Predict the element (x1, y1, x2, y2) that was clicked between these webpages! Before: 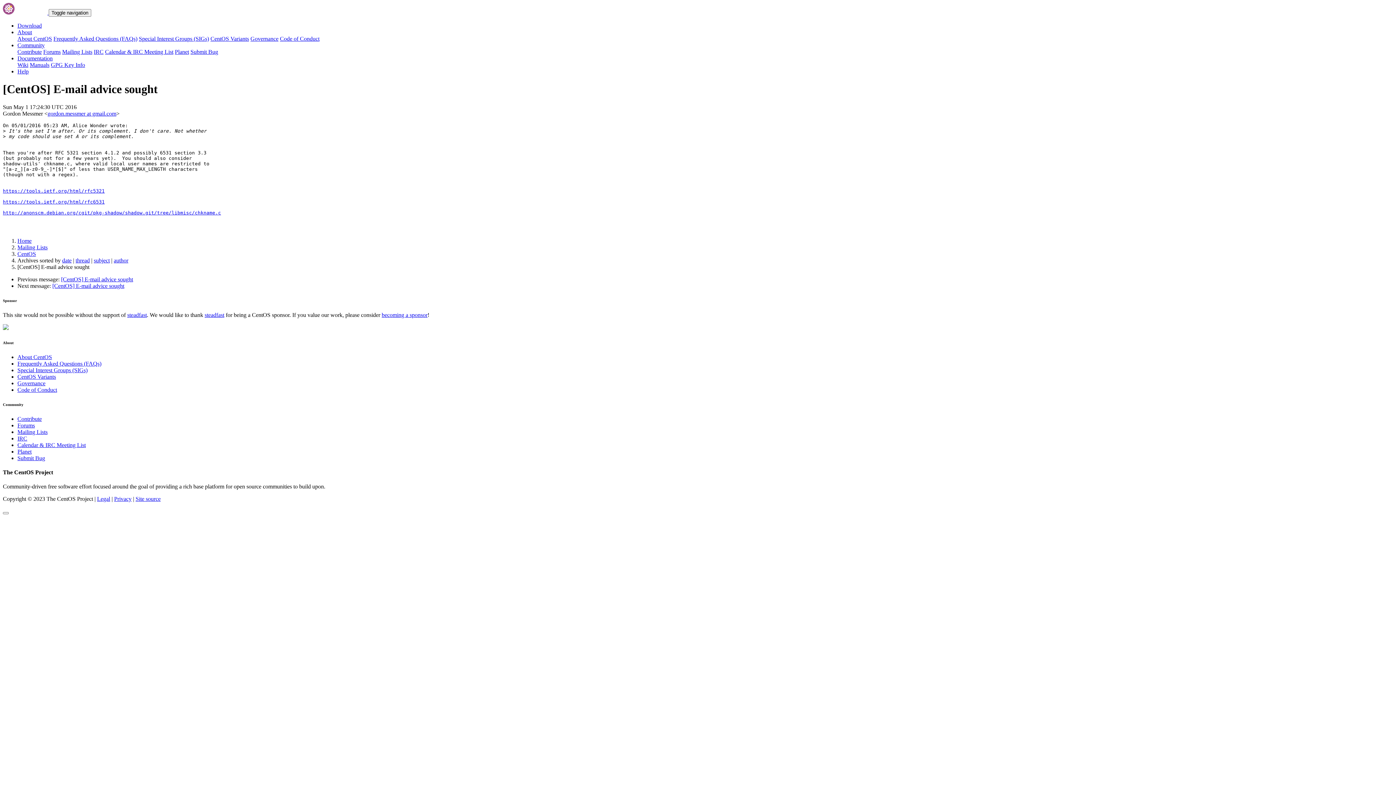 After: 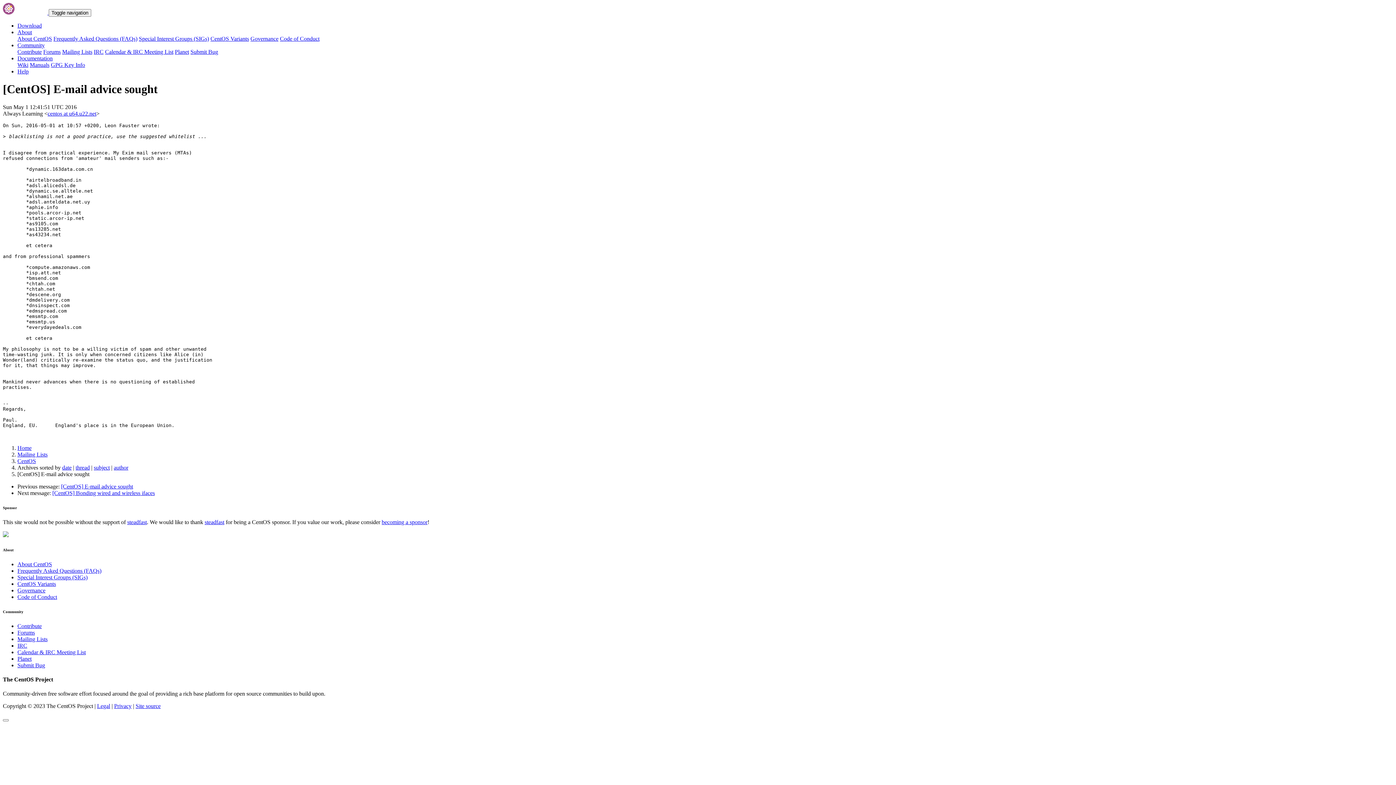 Action: bbox: (52, 282, 124, 289) label: [CentOS] E-mail advice sought